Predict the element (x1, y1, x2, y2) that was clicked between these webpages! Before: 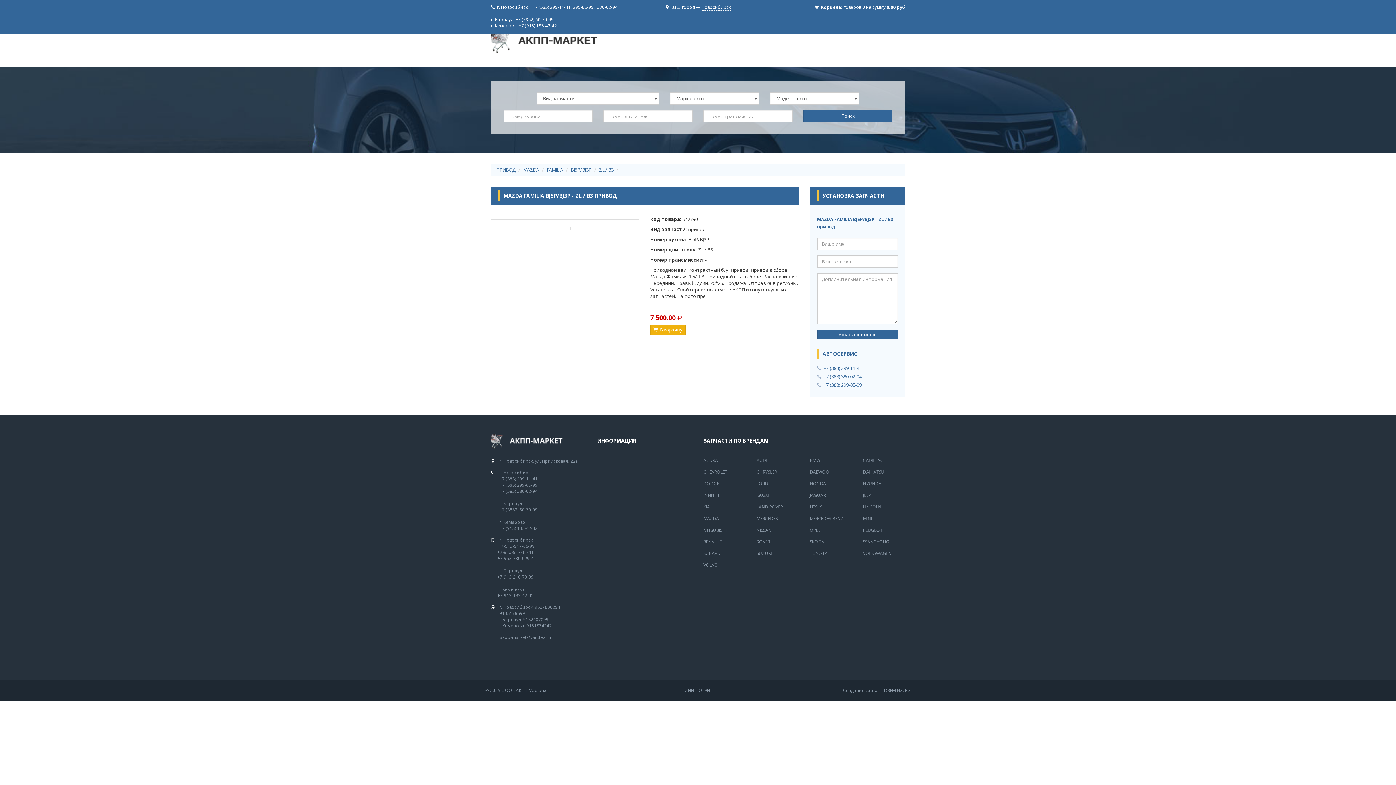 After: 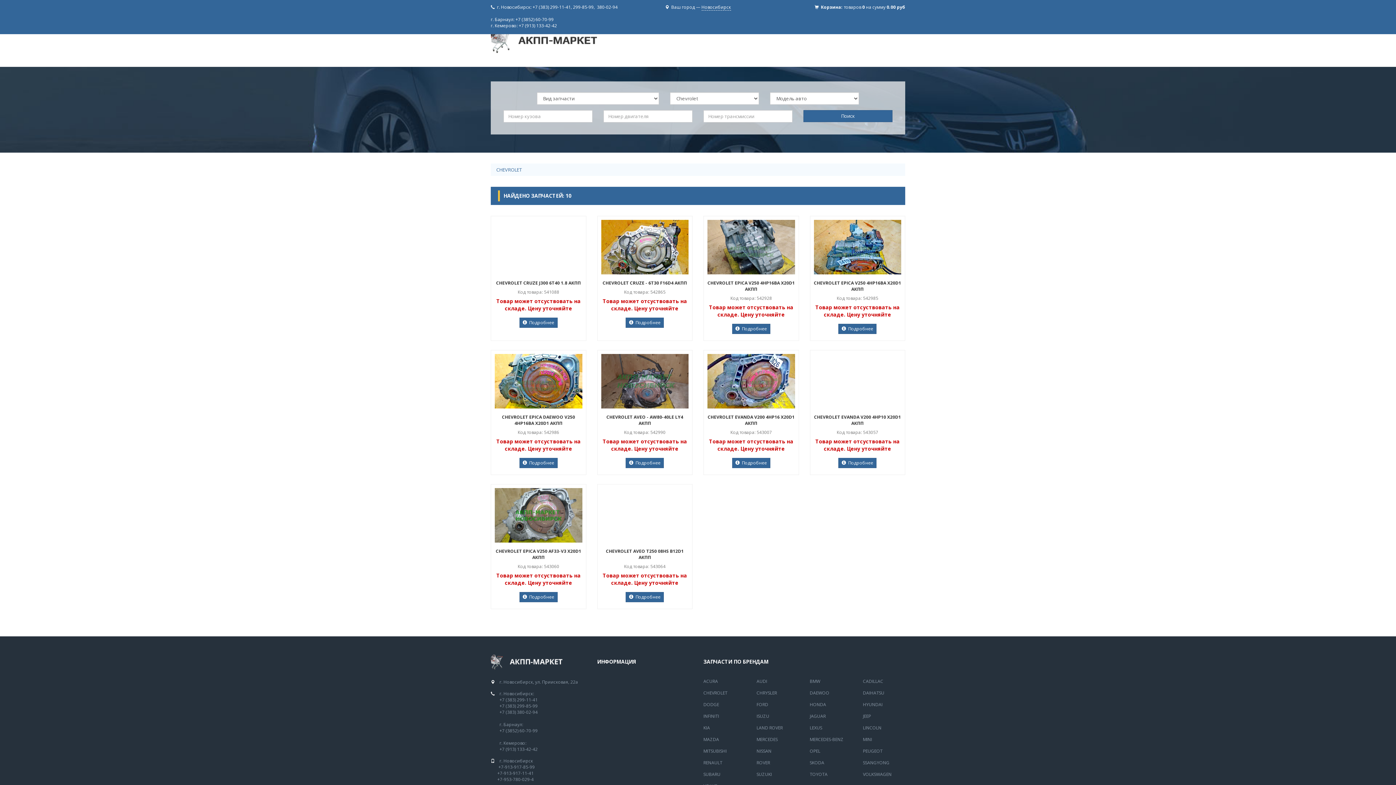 Action: bbox: (703, 469, 727, 475) label: CHEVROLET